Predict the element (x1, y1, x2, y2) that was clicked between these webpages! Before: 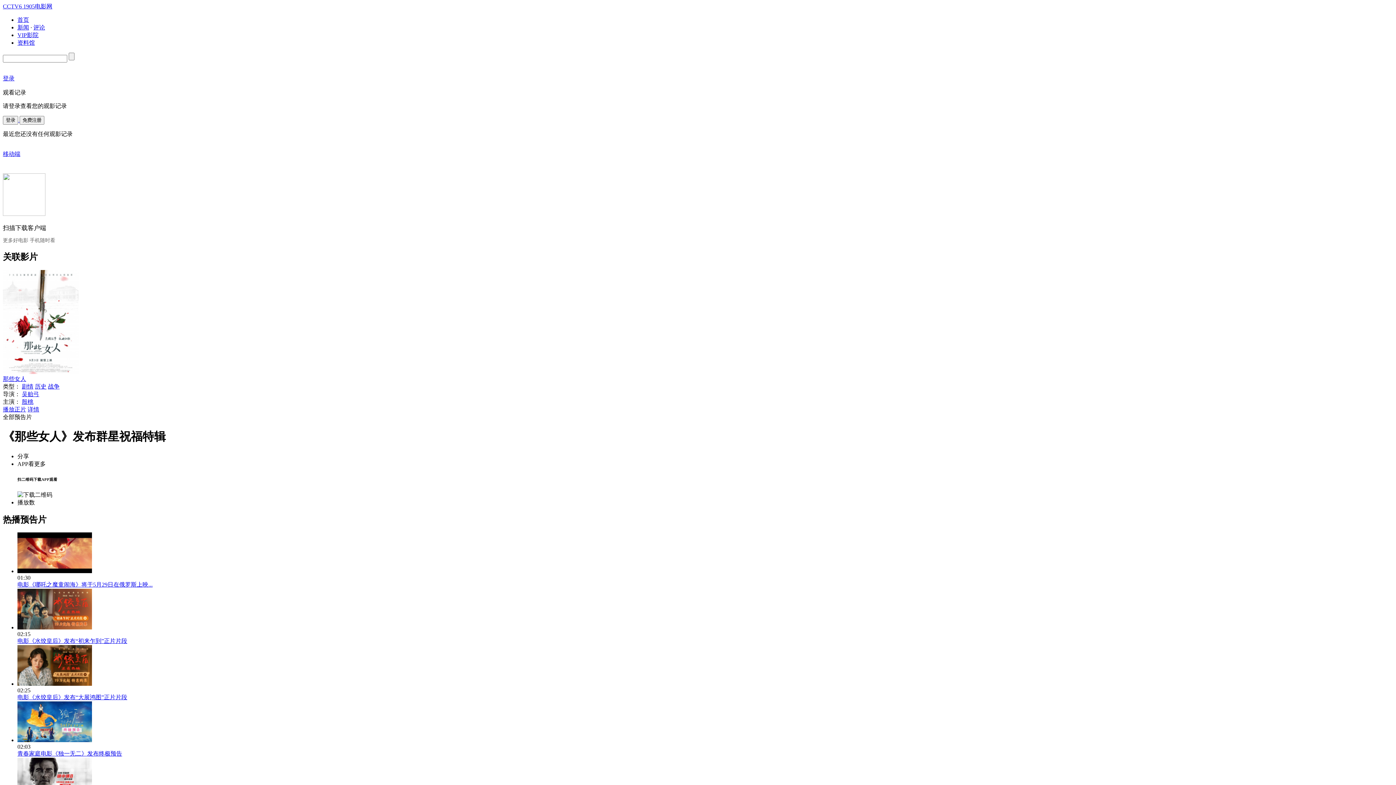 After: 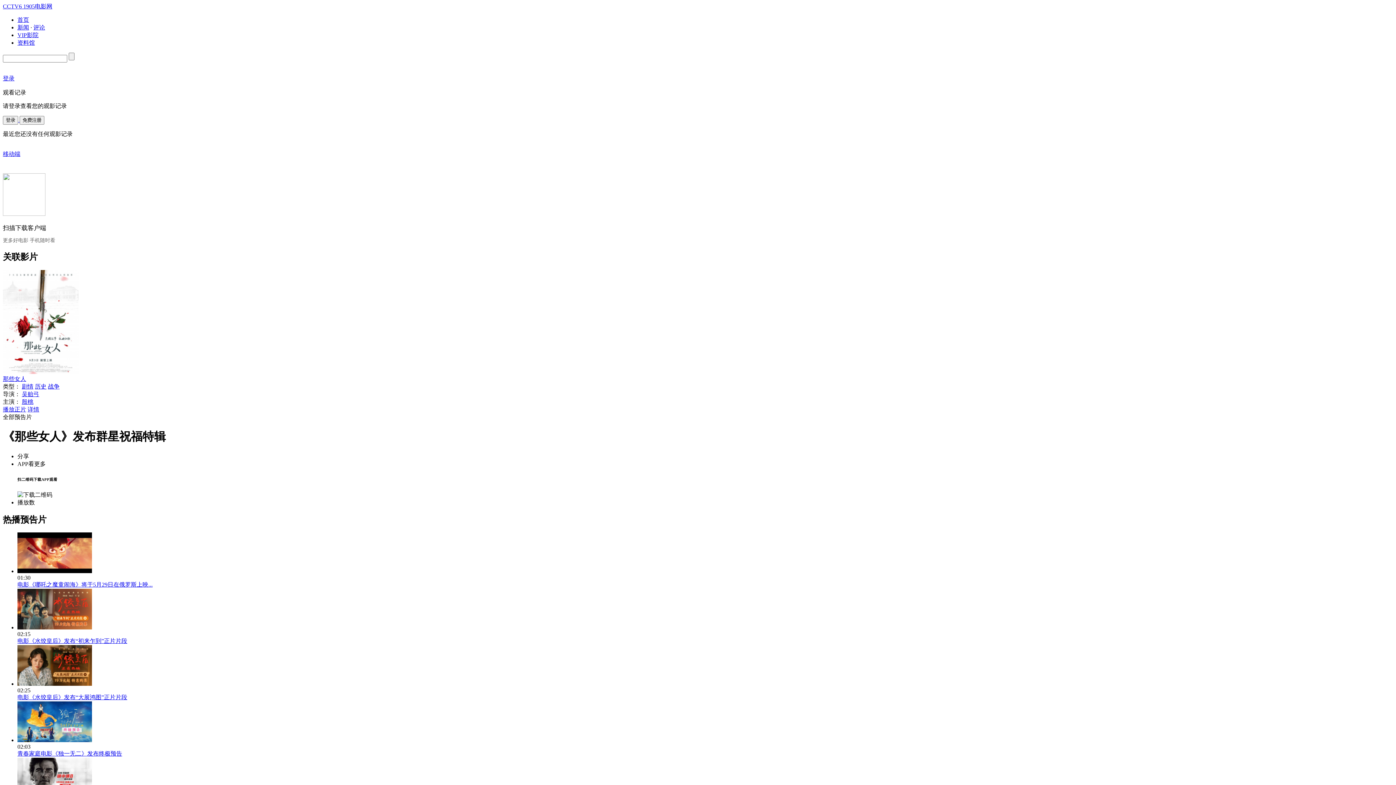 Action: bbox: (27, 406, 39, 412) label: 详情